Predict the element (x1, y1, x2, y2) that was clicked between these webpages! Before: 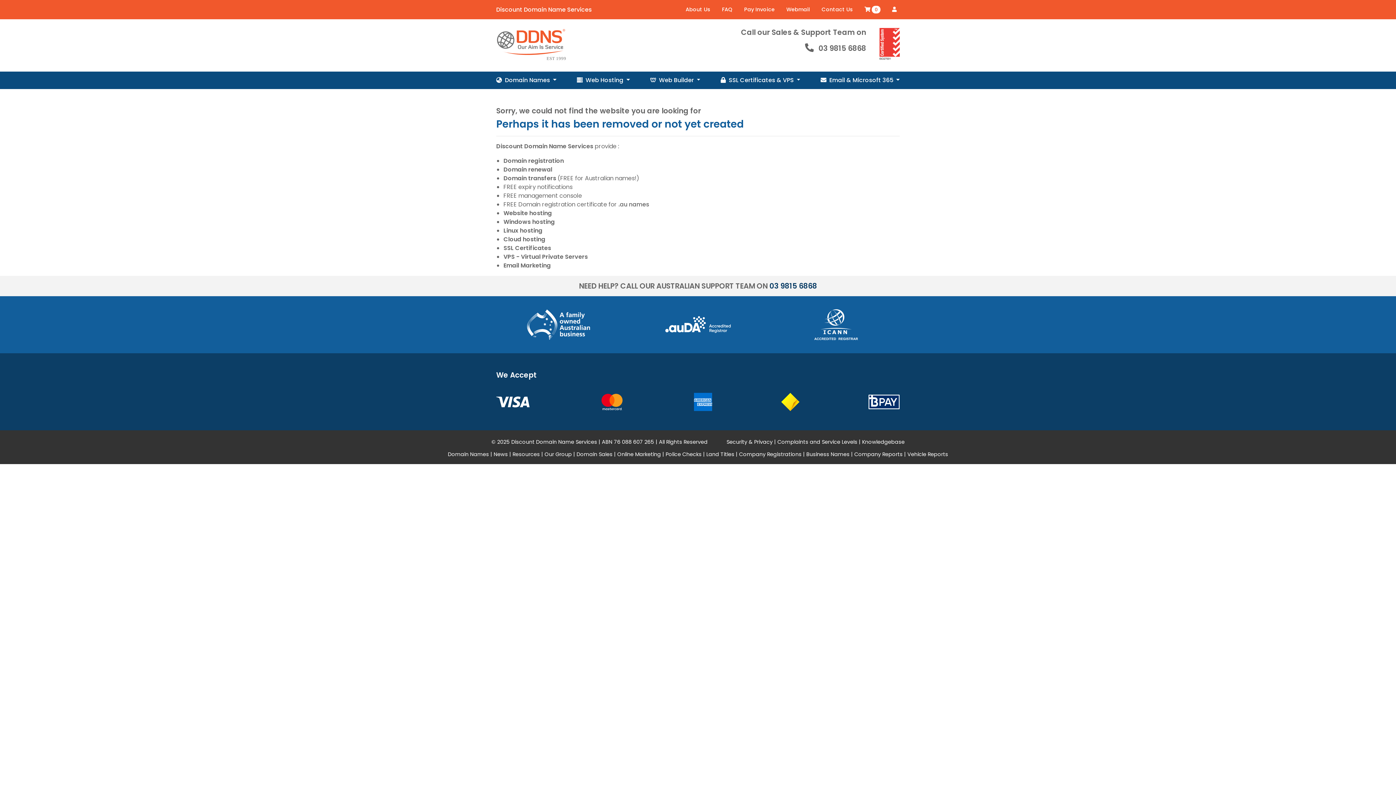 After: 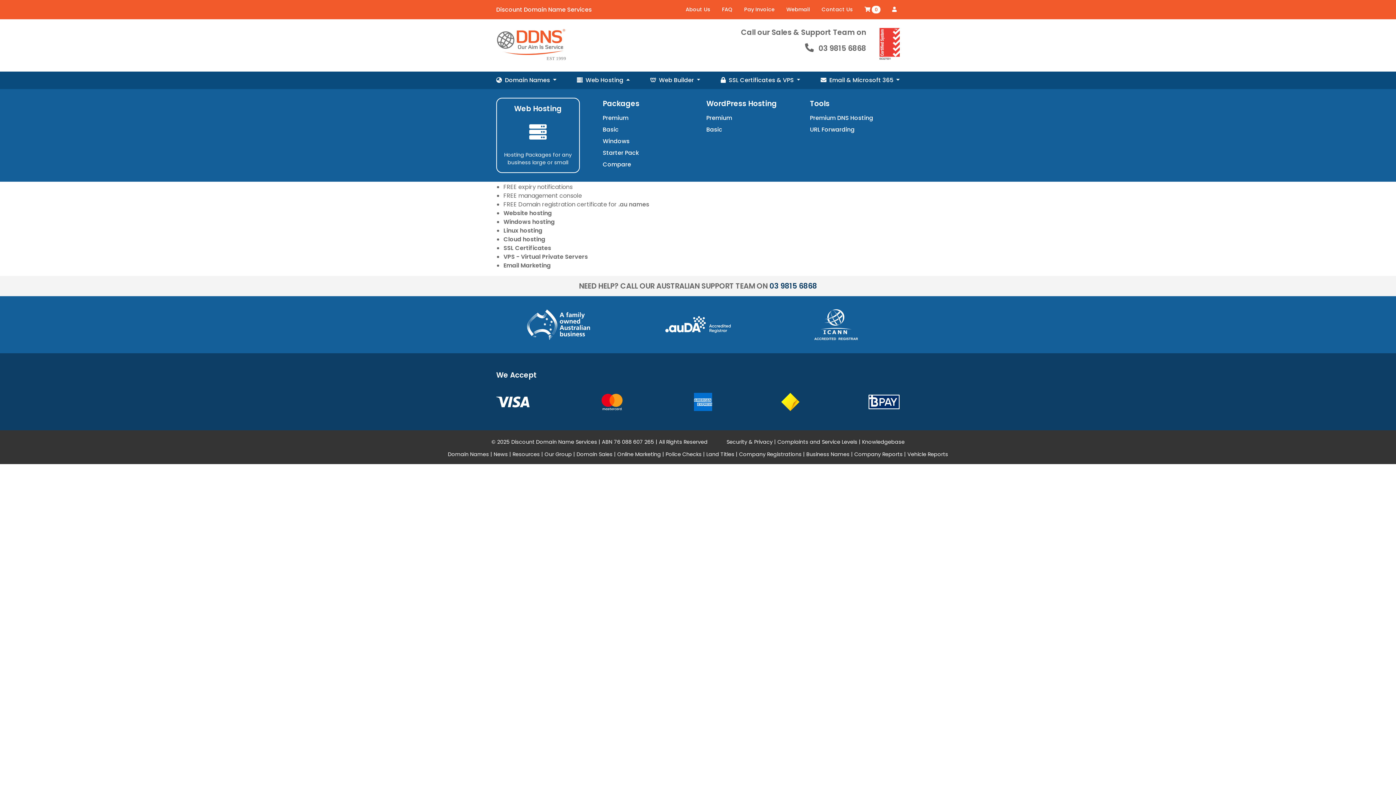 Action: bbox: (577, 71, 630, 89) label: Web Hosting 